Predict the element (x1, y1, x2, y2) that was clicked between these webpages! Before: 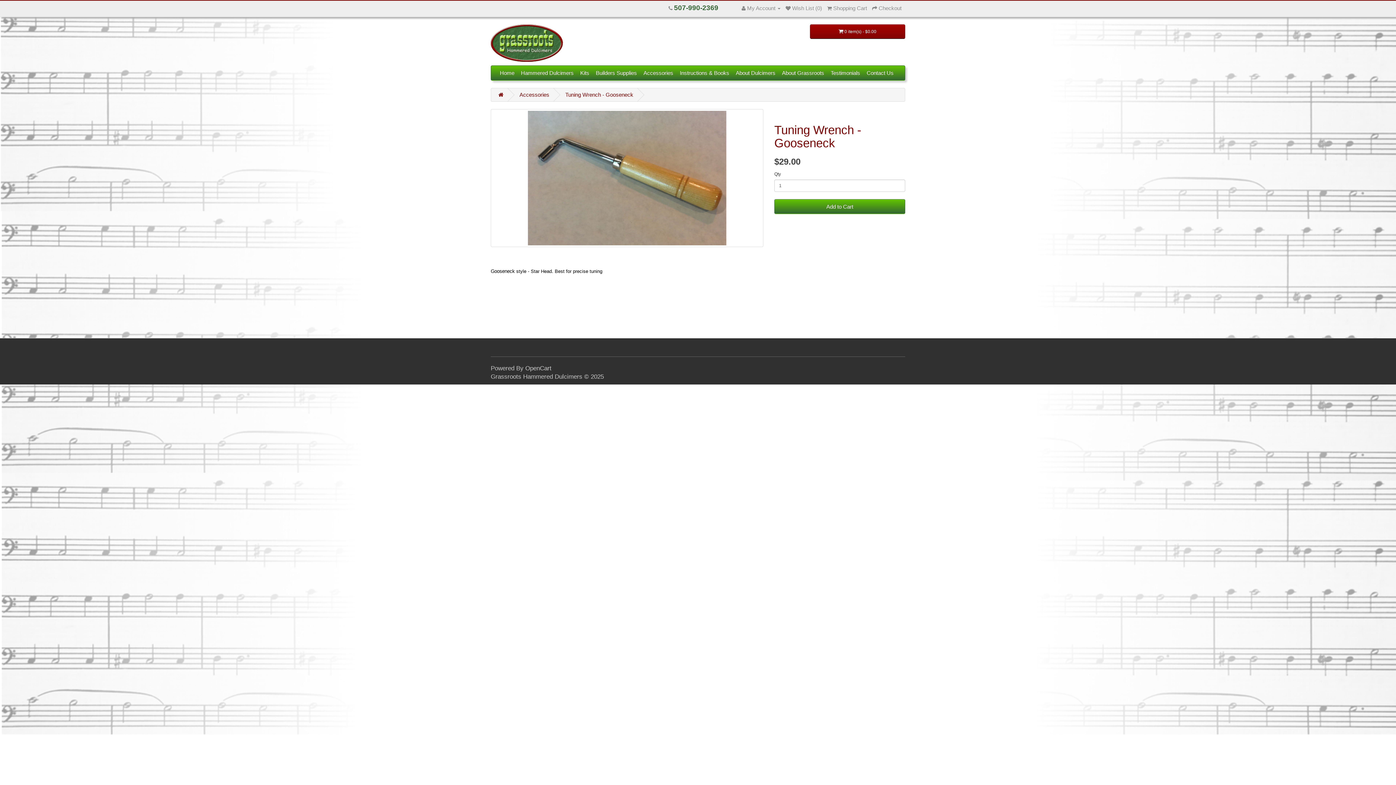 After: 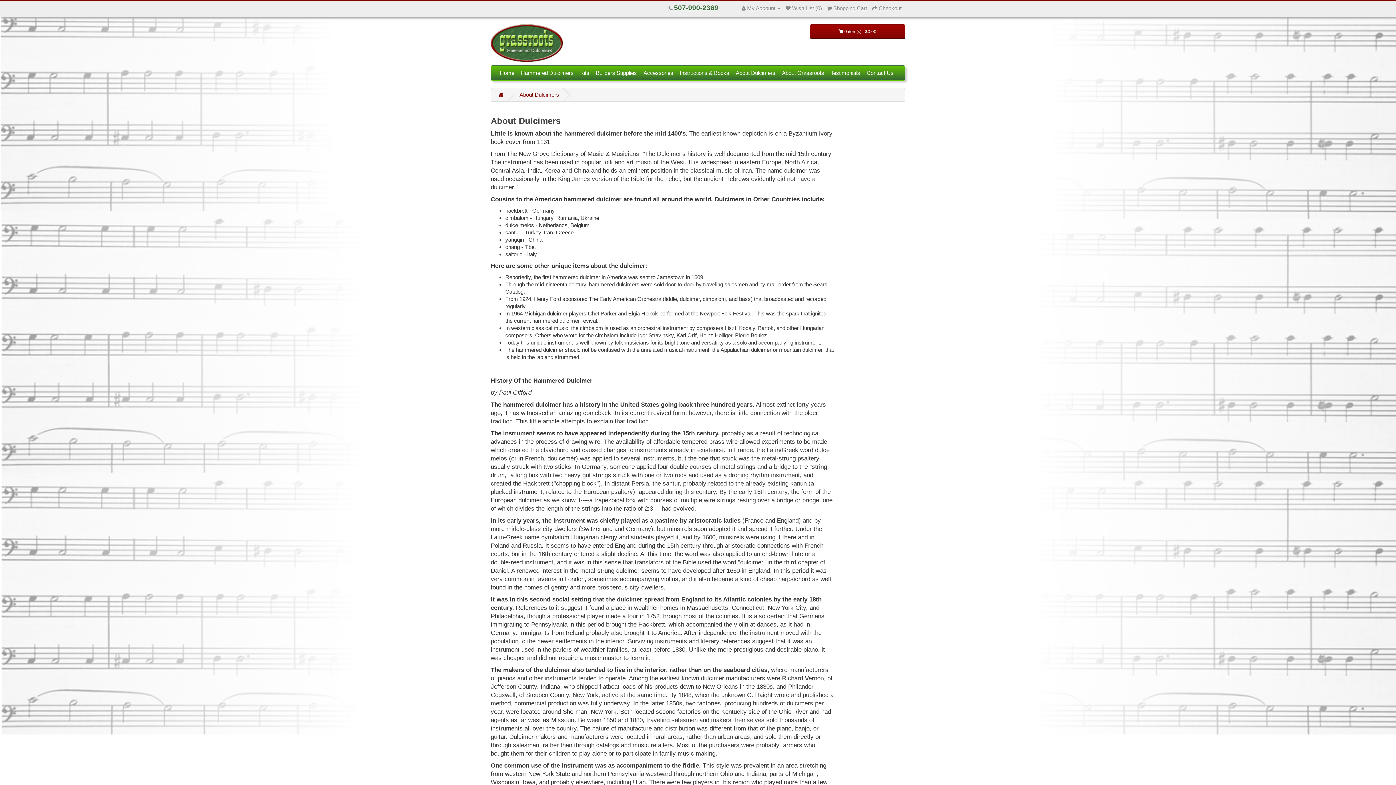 Action: bbox: (732, 65, 778, 80) label: About Dulcimers